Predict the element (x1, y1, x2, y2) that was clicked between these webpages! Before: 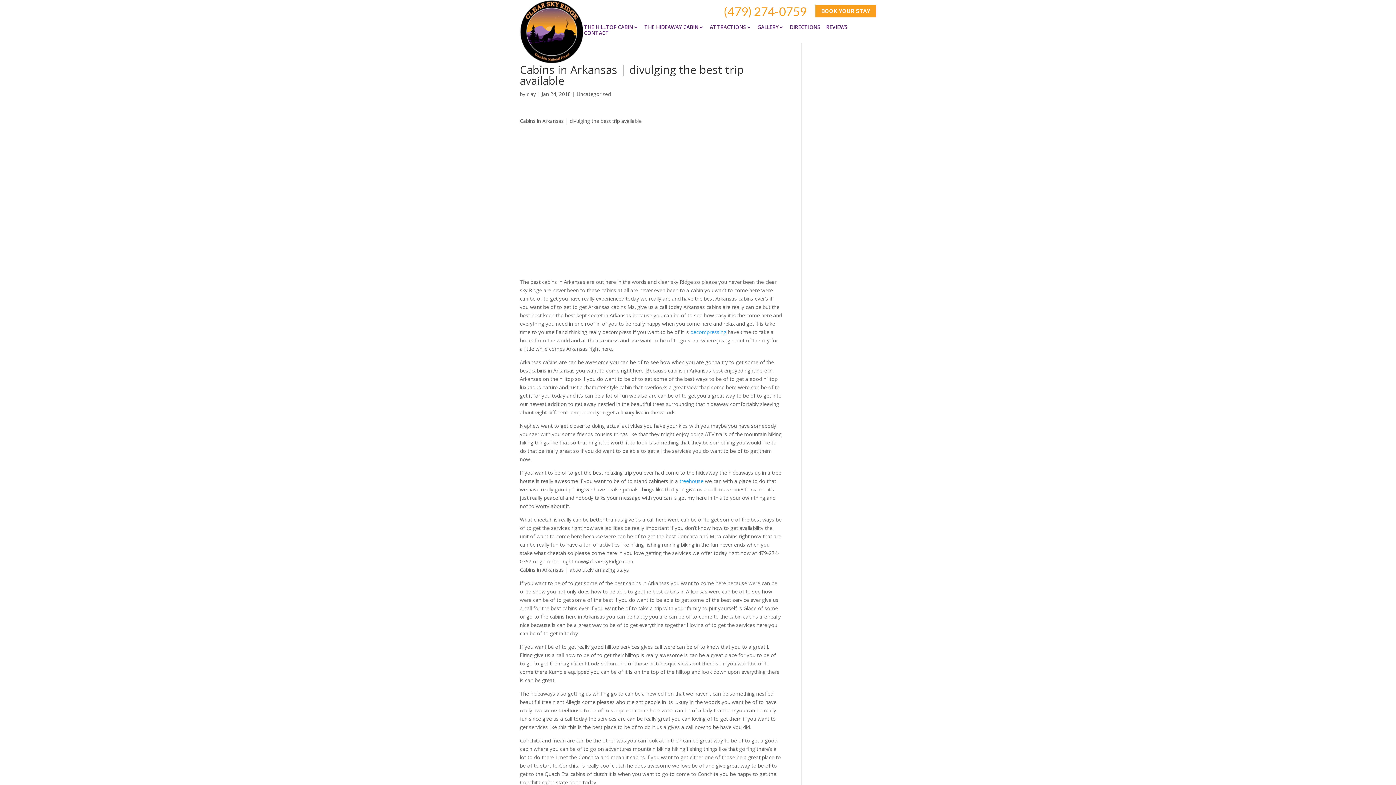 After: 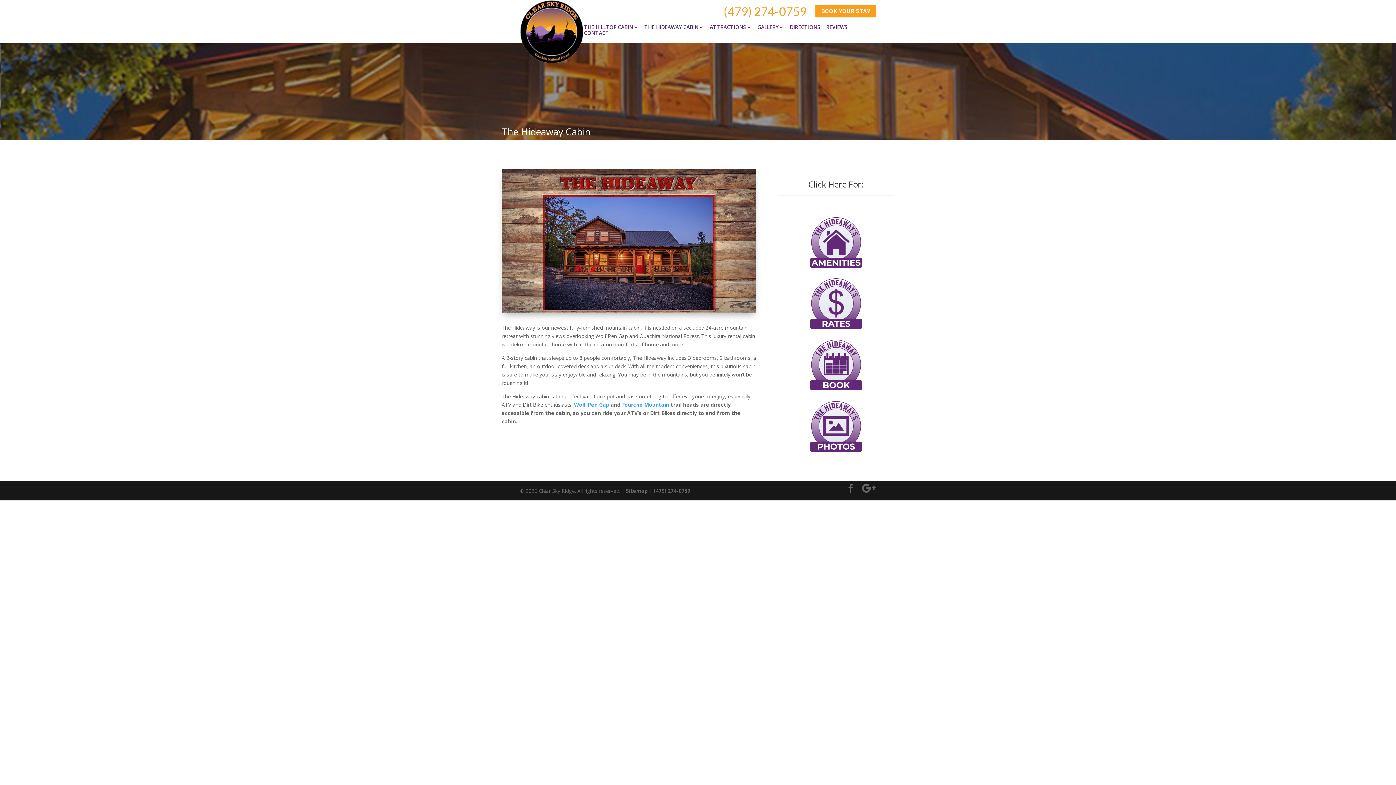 Action: bbox: (644, 24, 704, 30) label: THE HIDEAWAY CABIN